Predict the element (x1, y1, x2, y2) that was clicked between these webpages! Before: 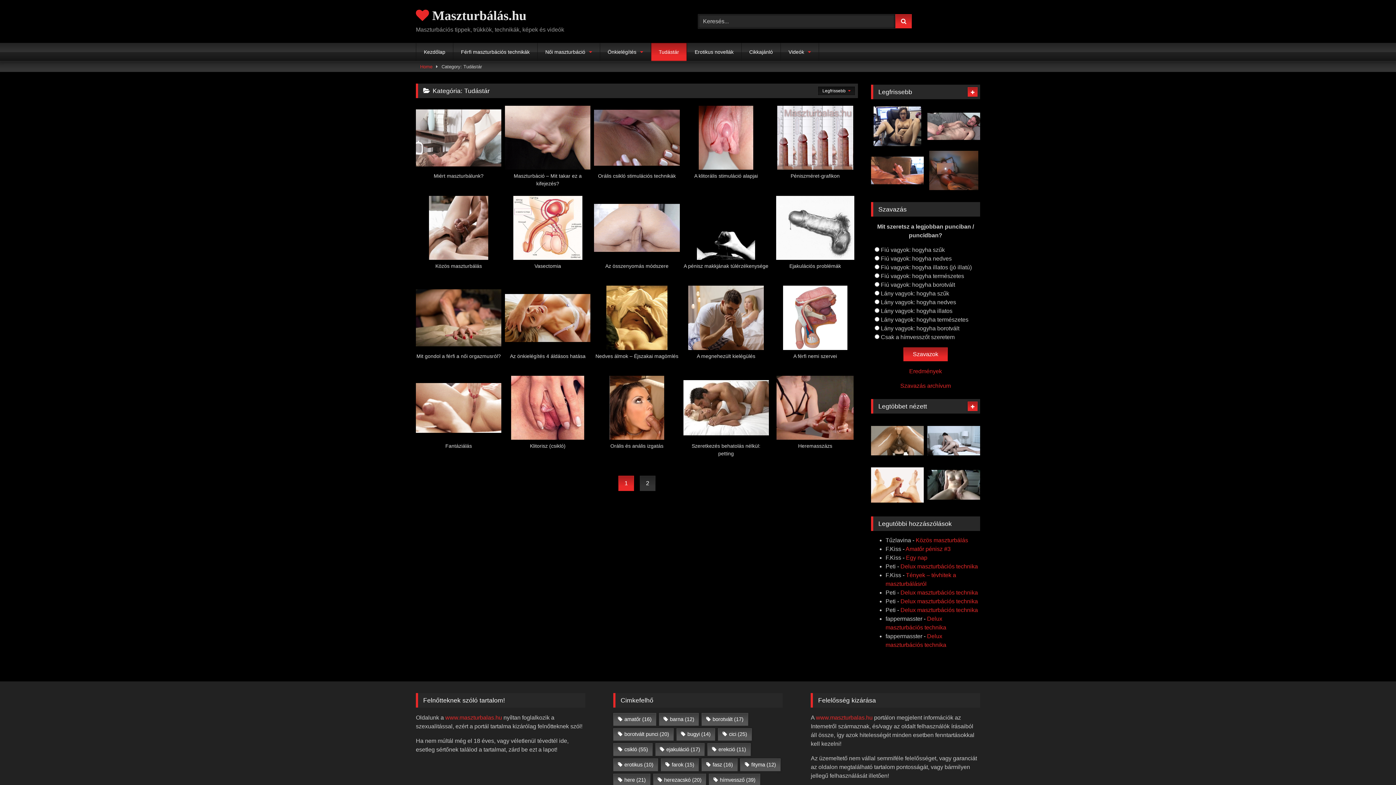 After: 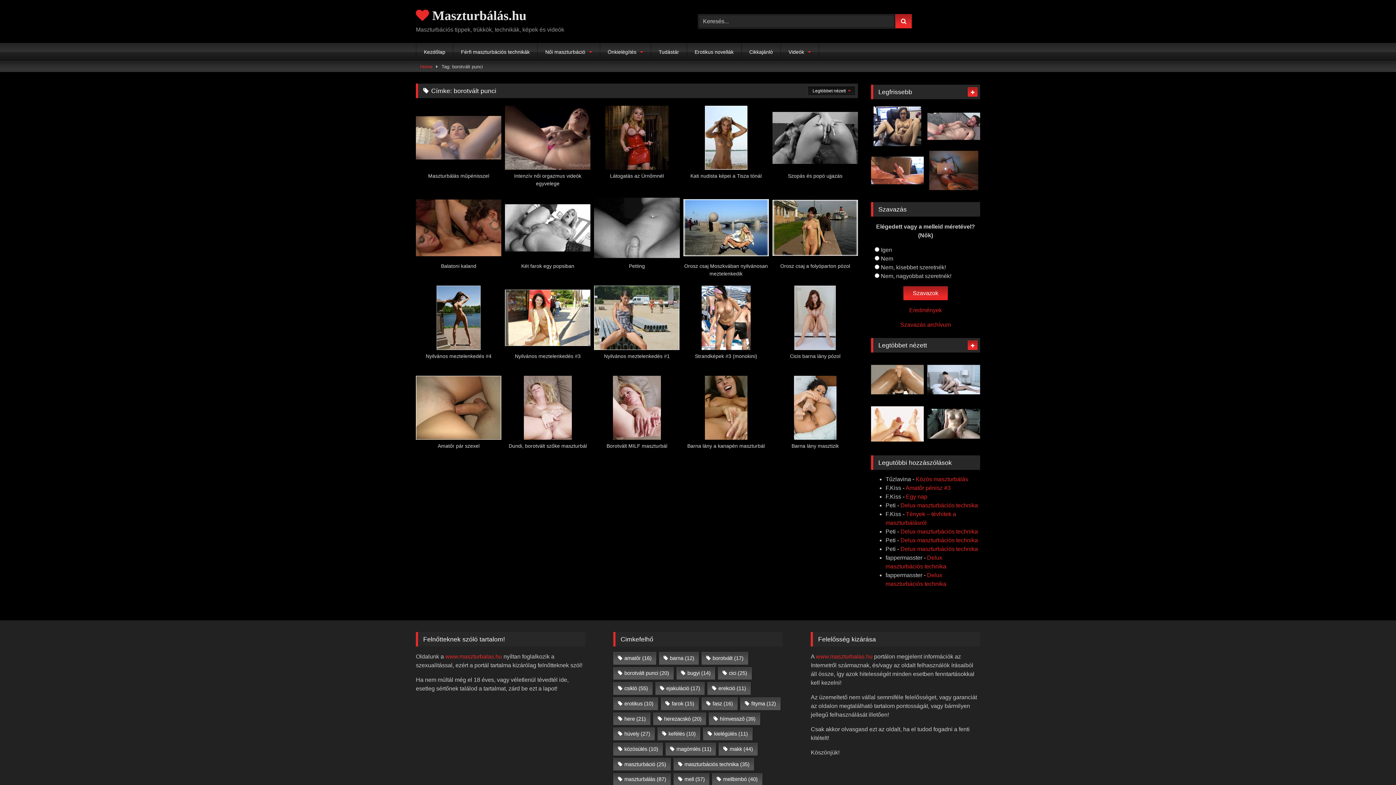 Action: bbox: (613, 728, 673, 741) label: borotvált punci (20 elem)